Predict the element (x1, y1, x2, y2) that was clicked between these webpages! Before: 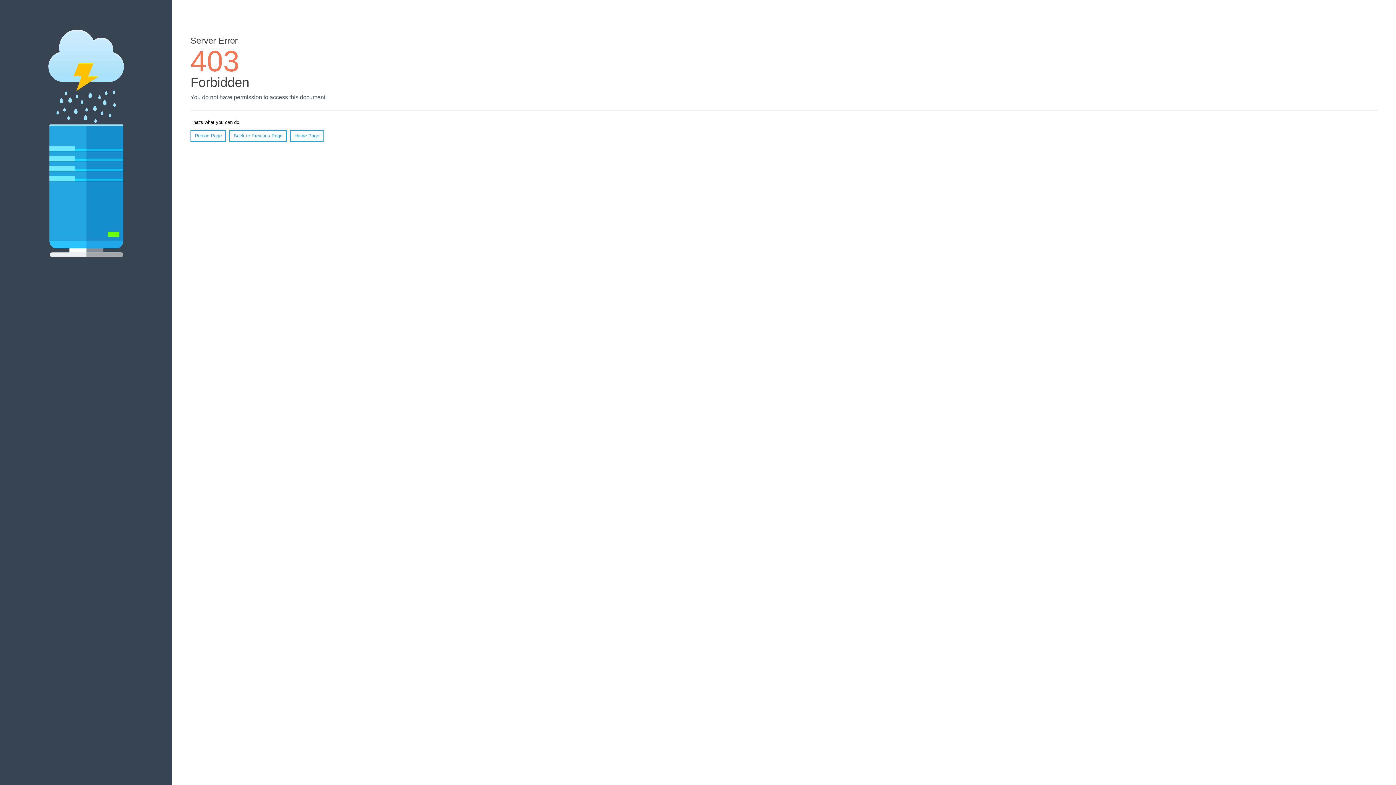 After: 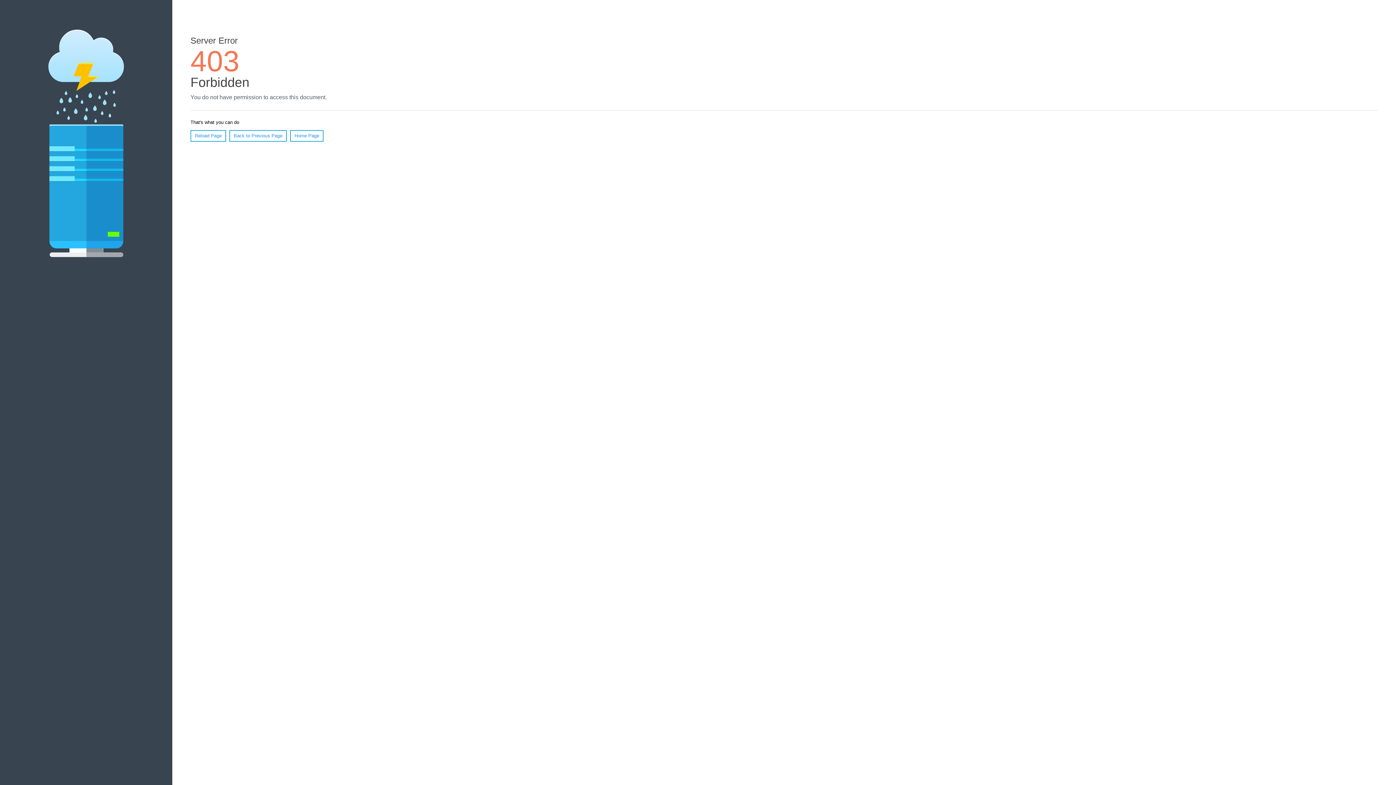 Action: bbox: (190, 130, 226, 141) label: Reload Page